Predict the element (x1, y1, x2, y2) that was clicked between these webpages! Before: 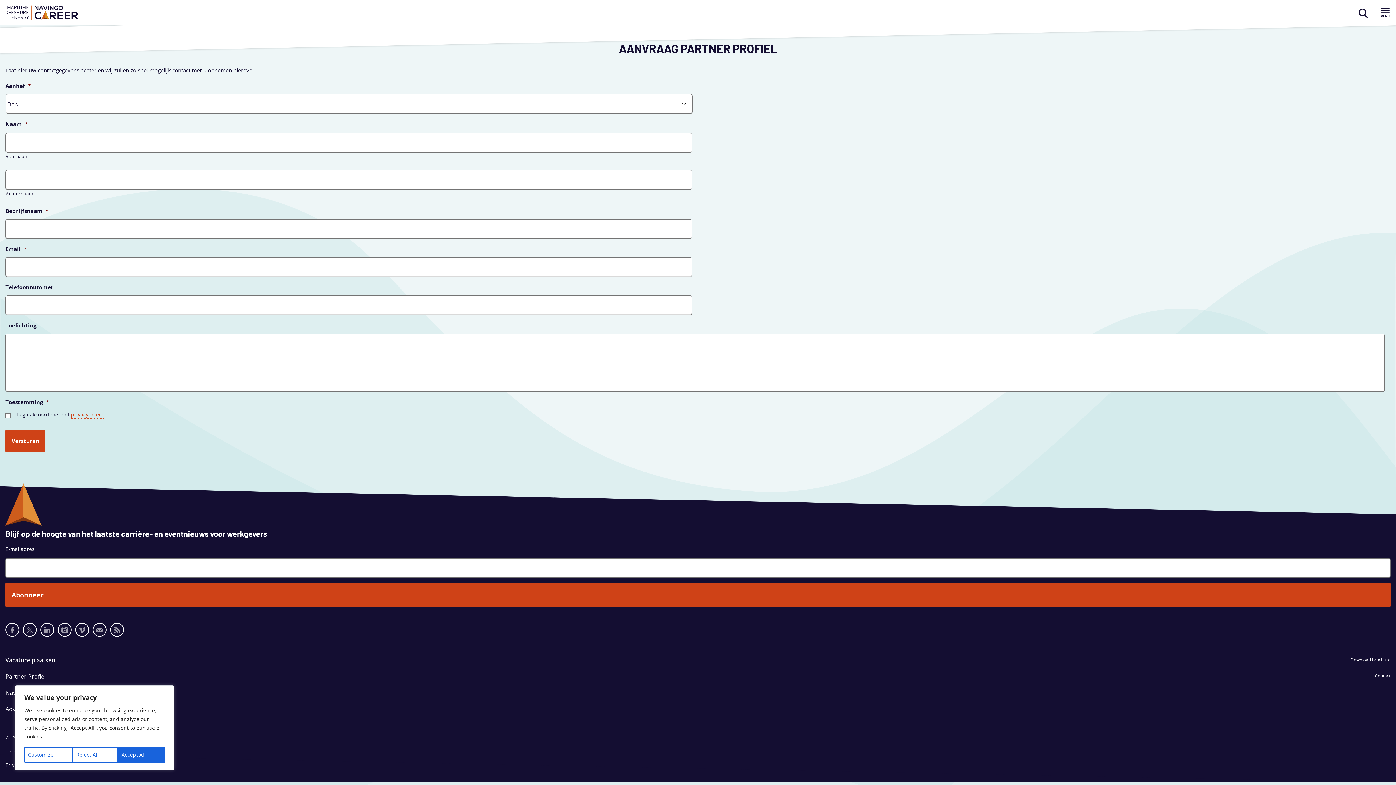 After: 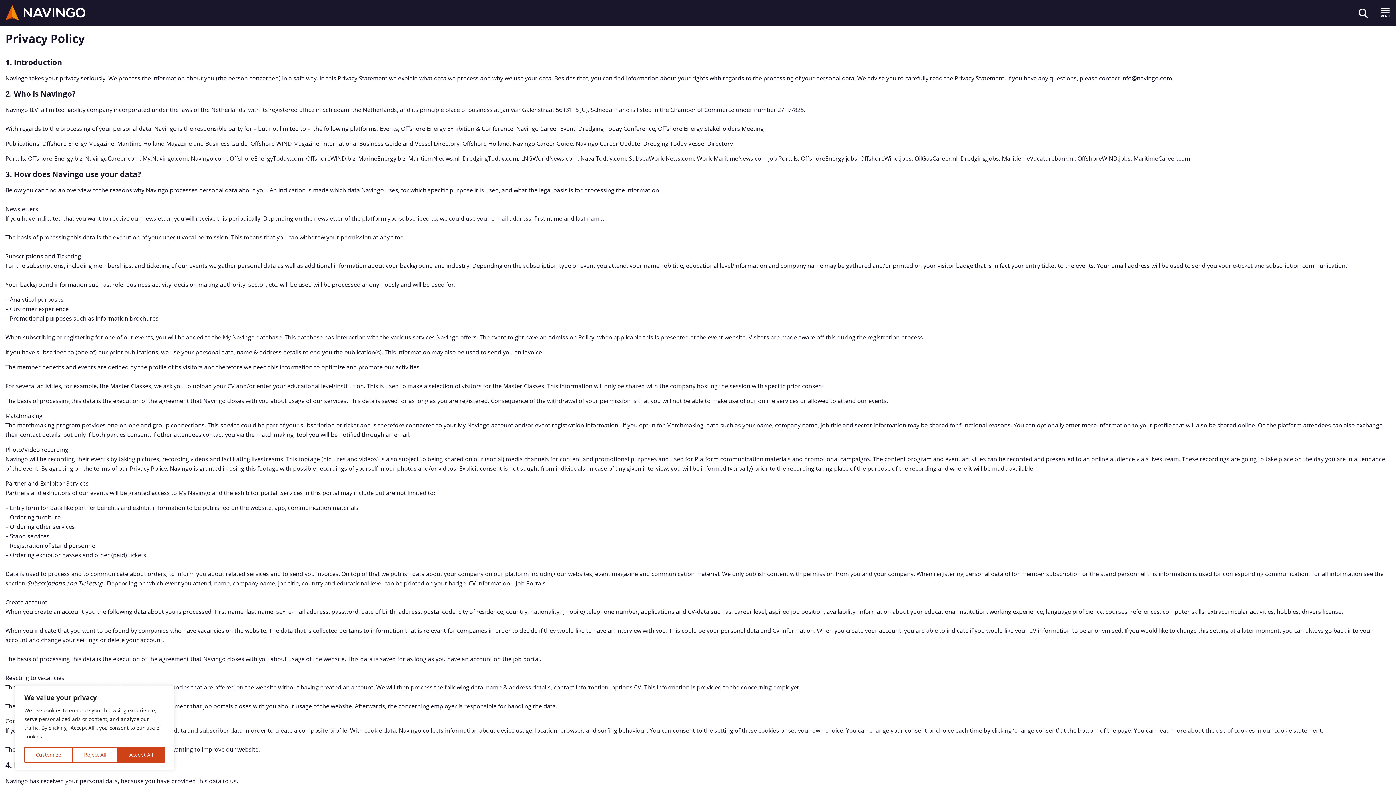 Action: label: Privacy Policy bbox: (5, 758, 1390, 772)